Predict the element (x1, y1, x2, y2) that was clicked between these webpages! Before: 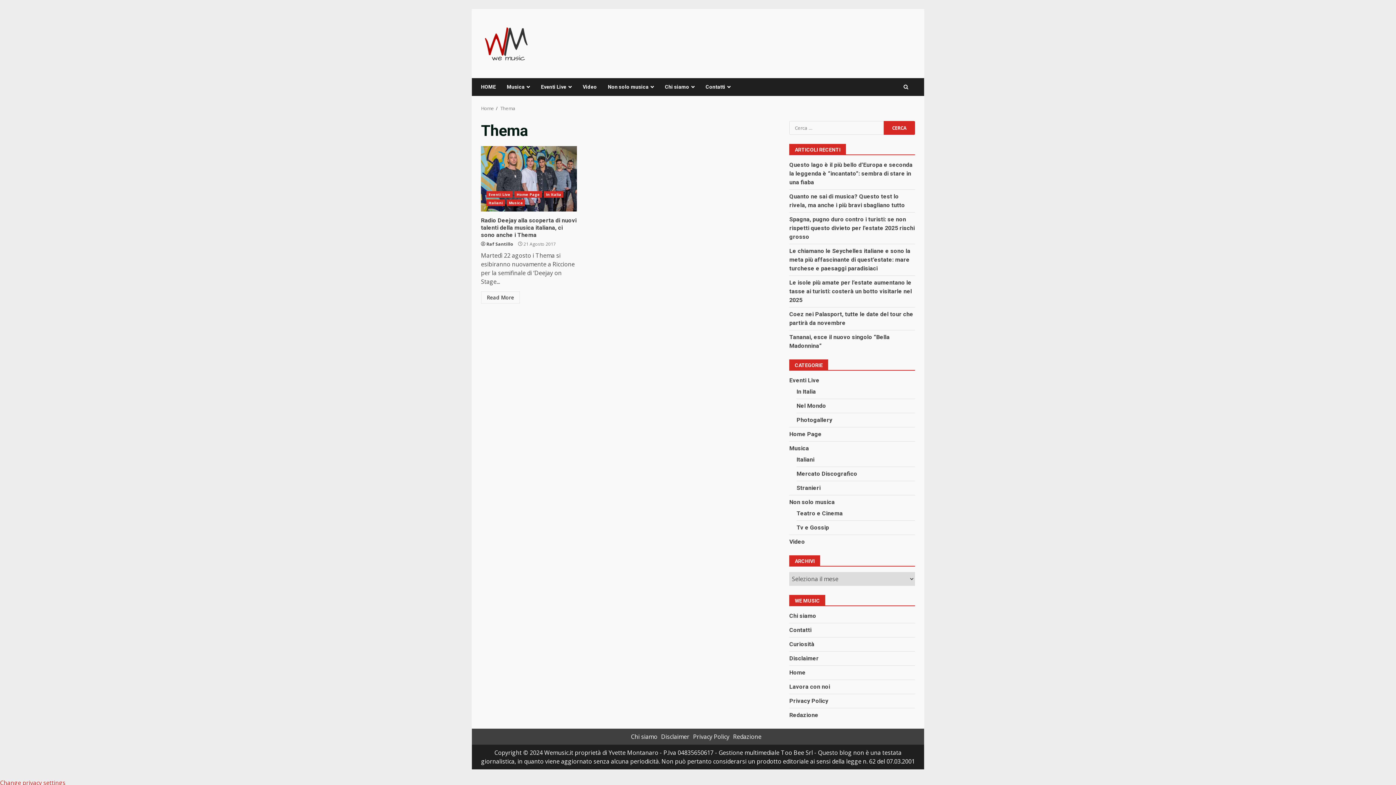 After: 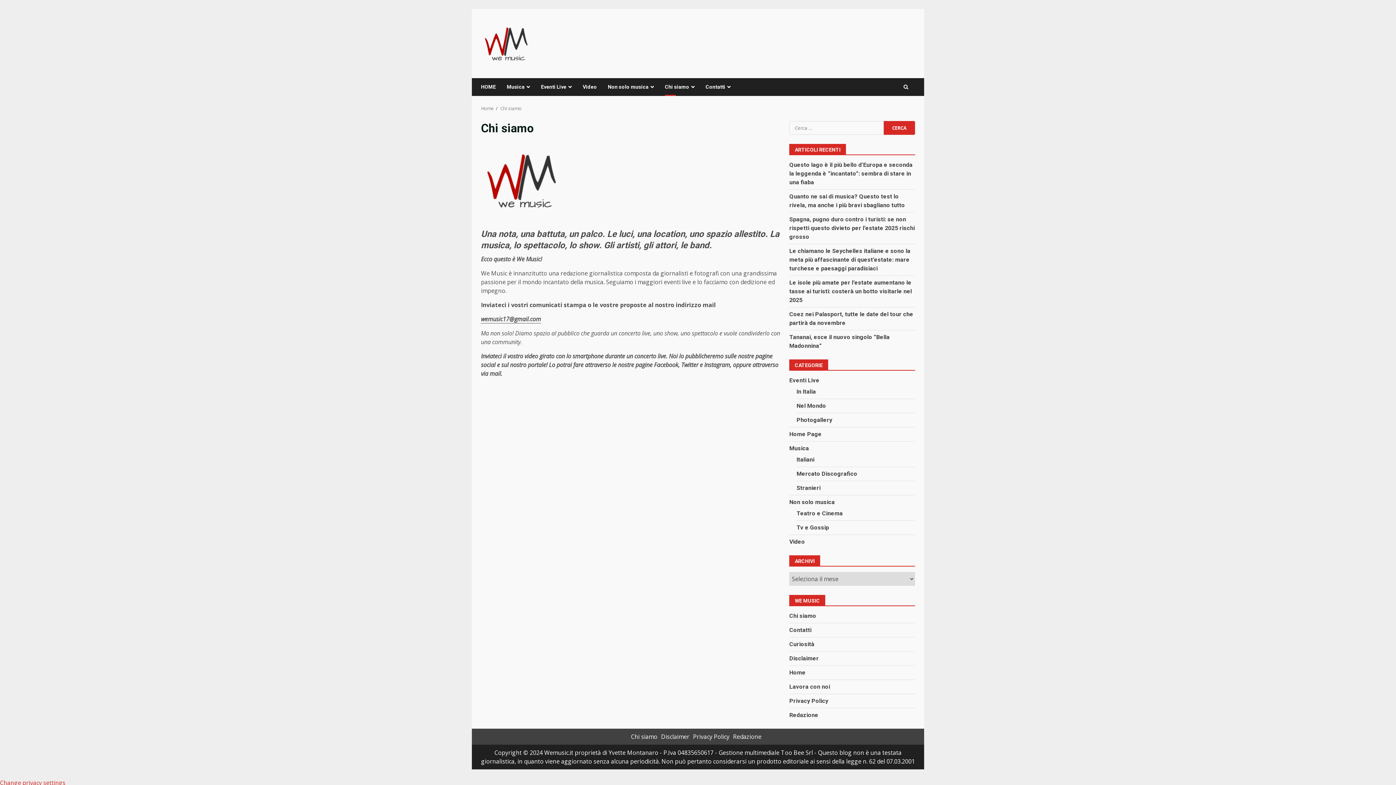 Action: bbox: (789, 612, 816, 619) label: Chi siamo